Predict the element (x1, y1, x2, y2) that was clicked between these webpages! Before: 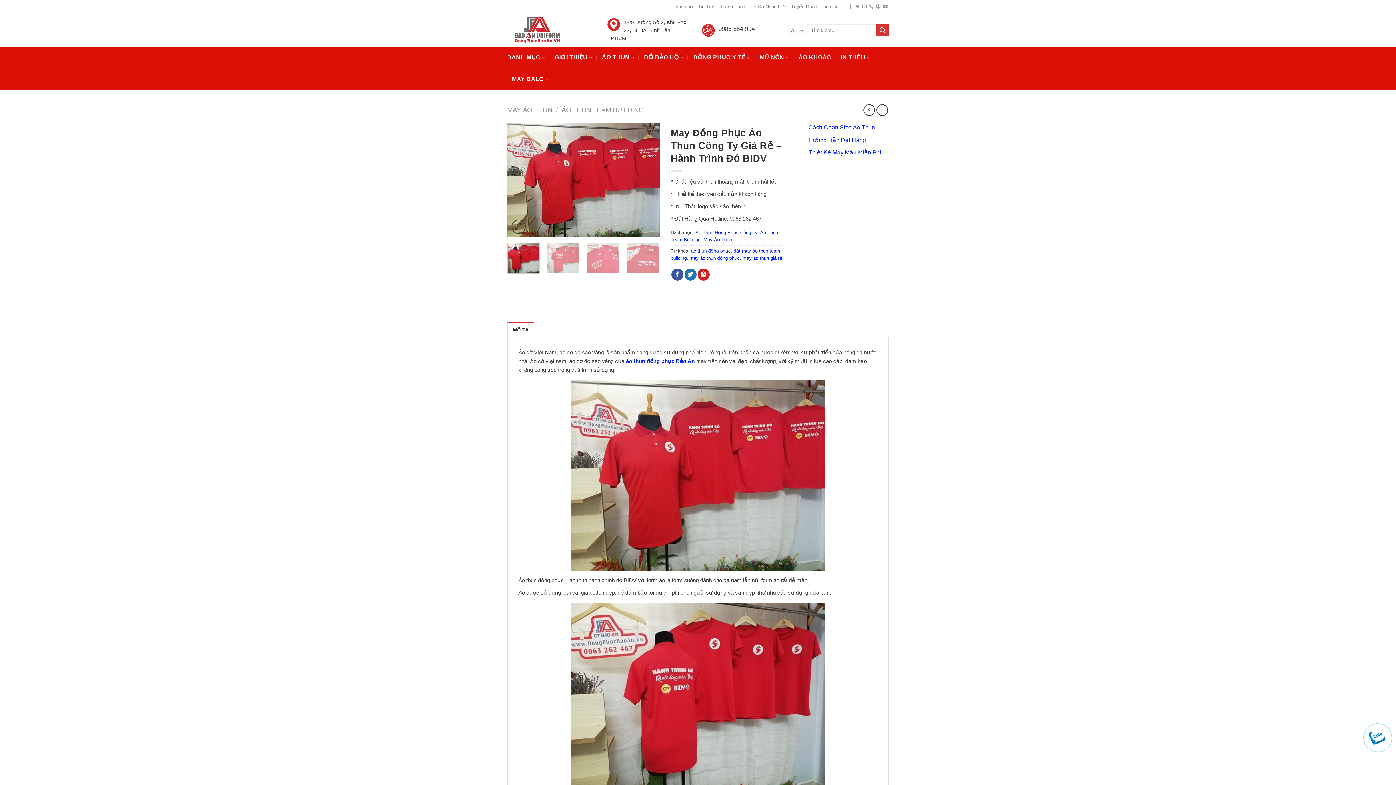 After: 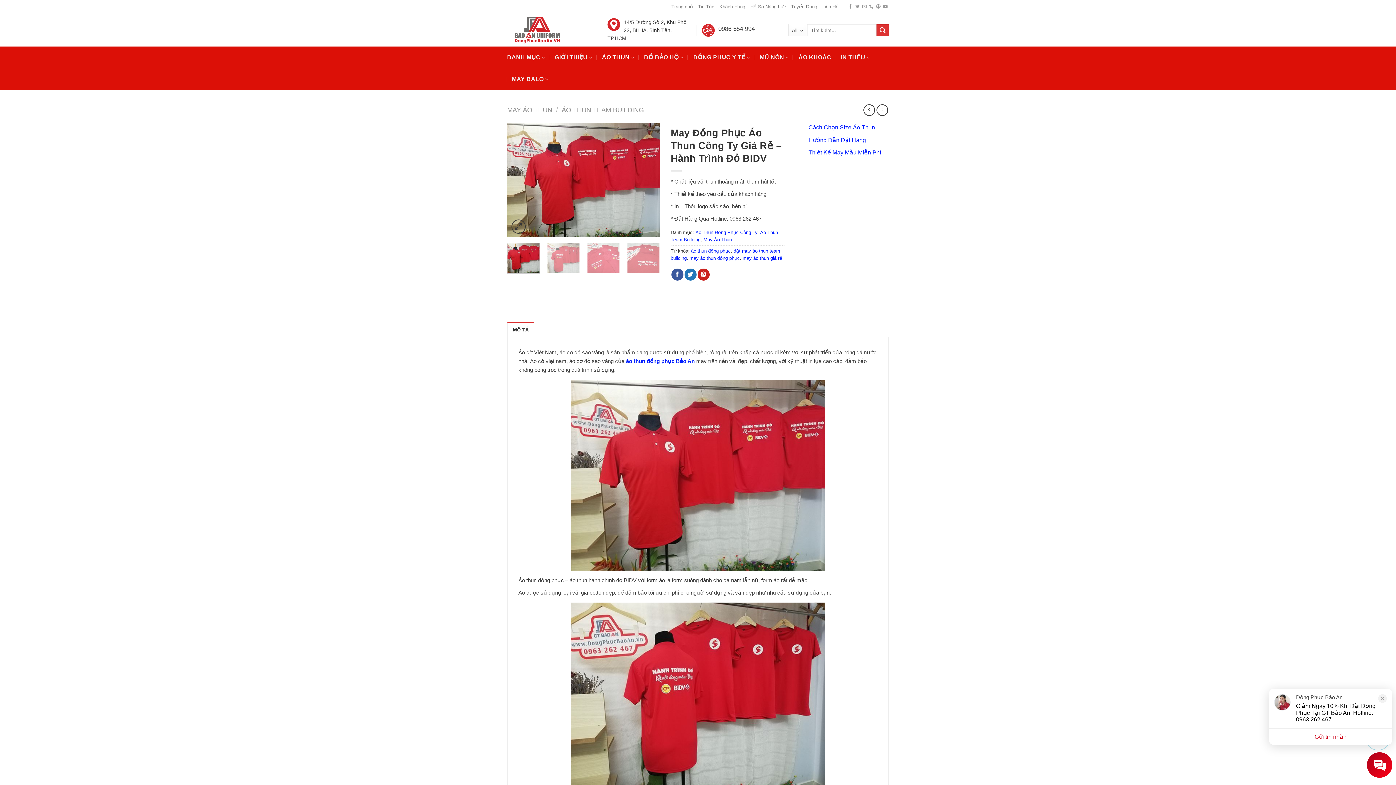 Action: bbox: (1360, 720, 1396, 756)